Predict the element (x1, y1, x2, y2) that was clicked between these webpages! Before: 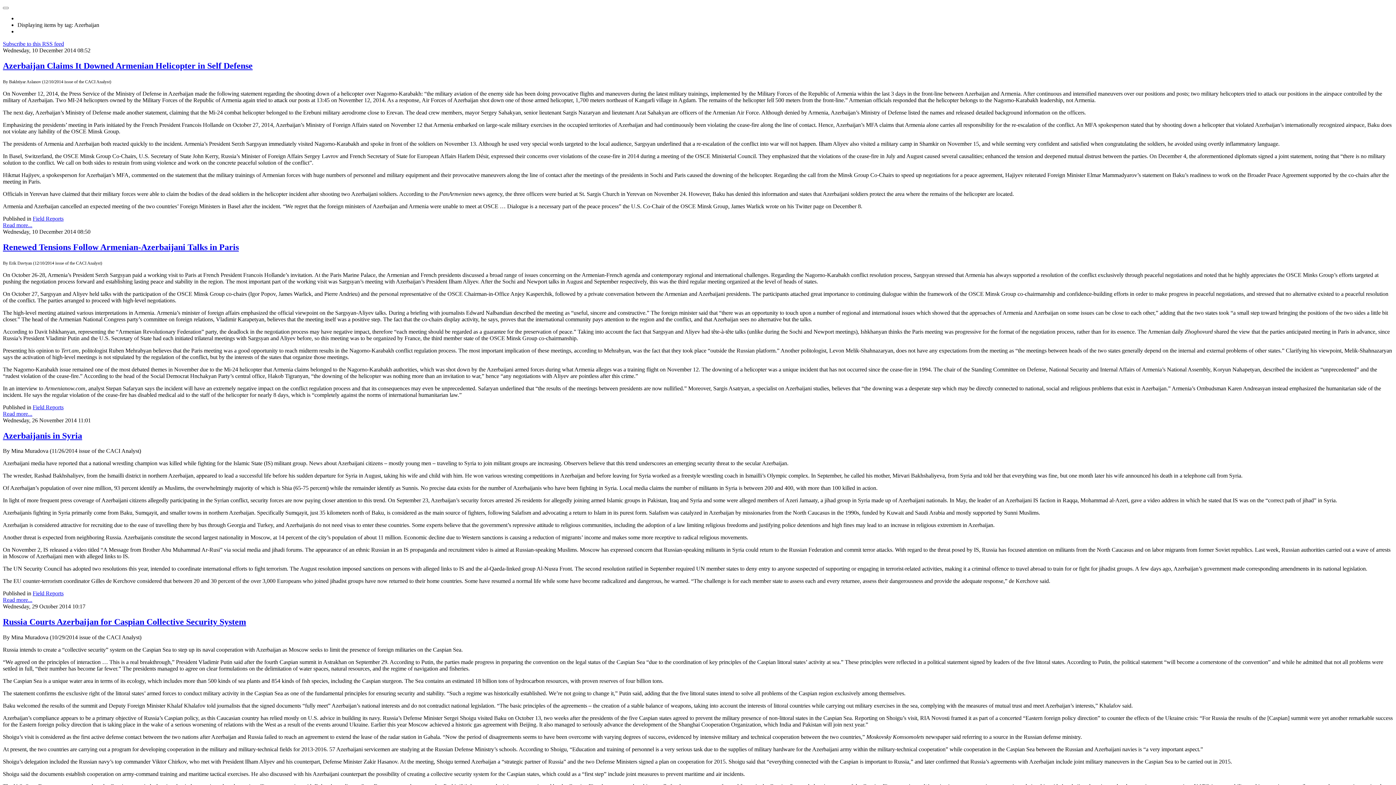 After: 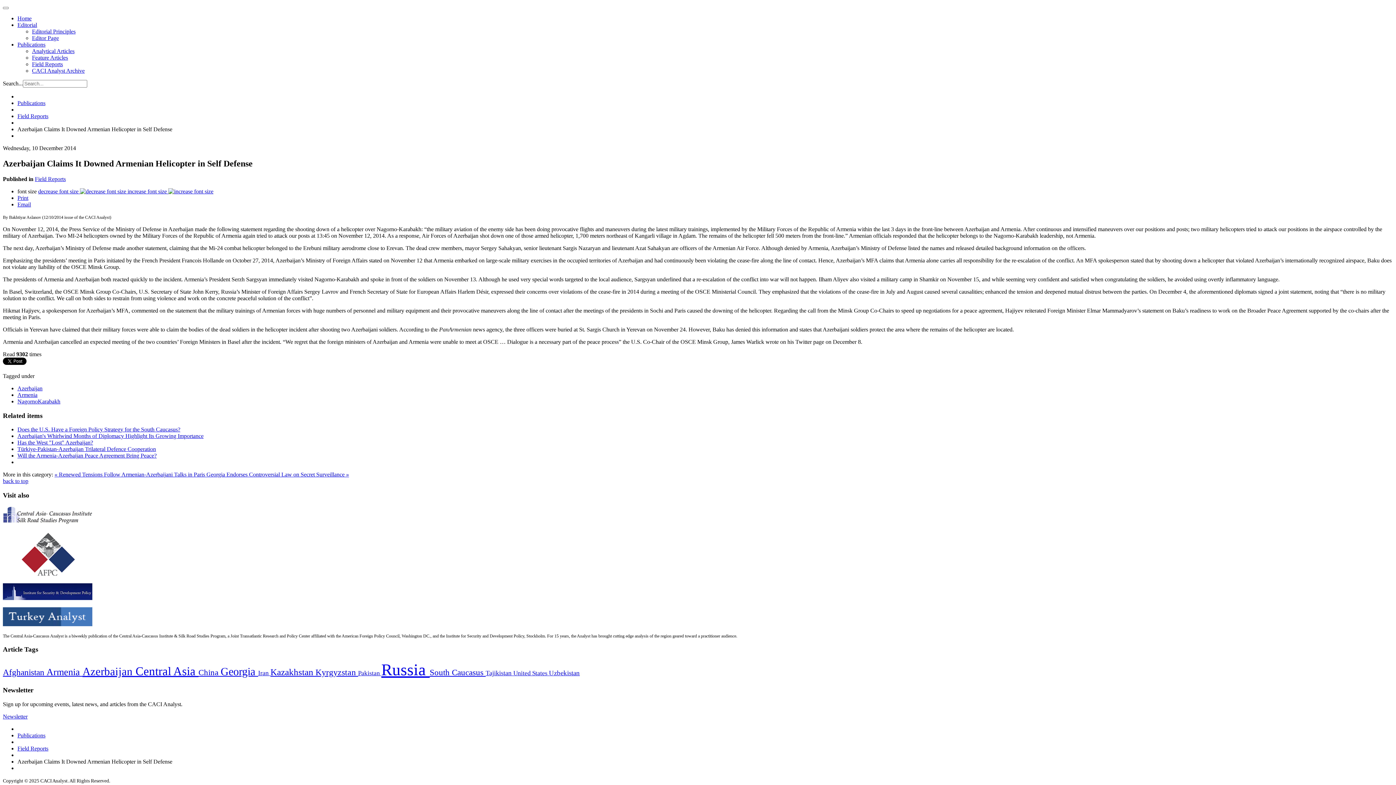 Action: bbox: (2, 222, 32, 228) label: Read more...